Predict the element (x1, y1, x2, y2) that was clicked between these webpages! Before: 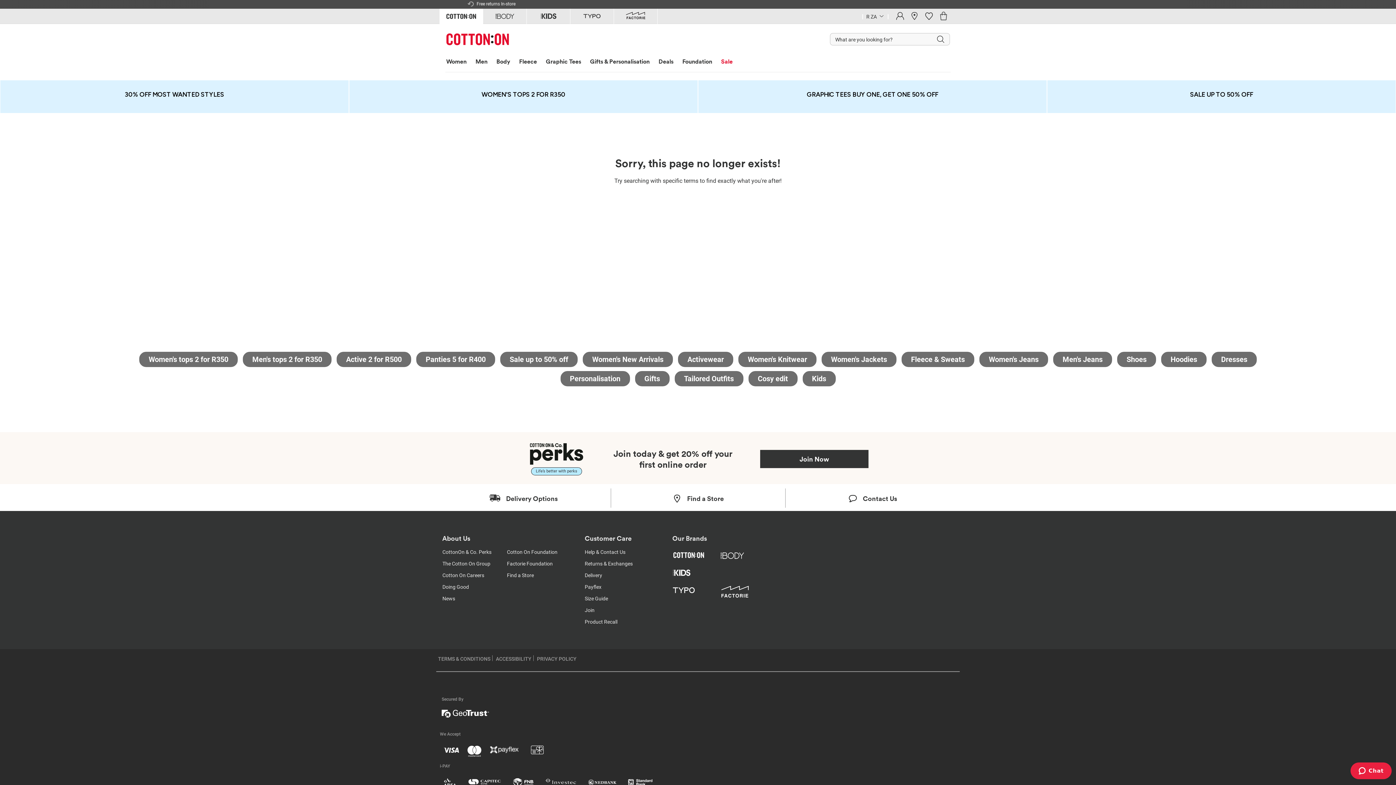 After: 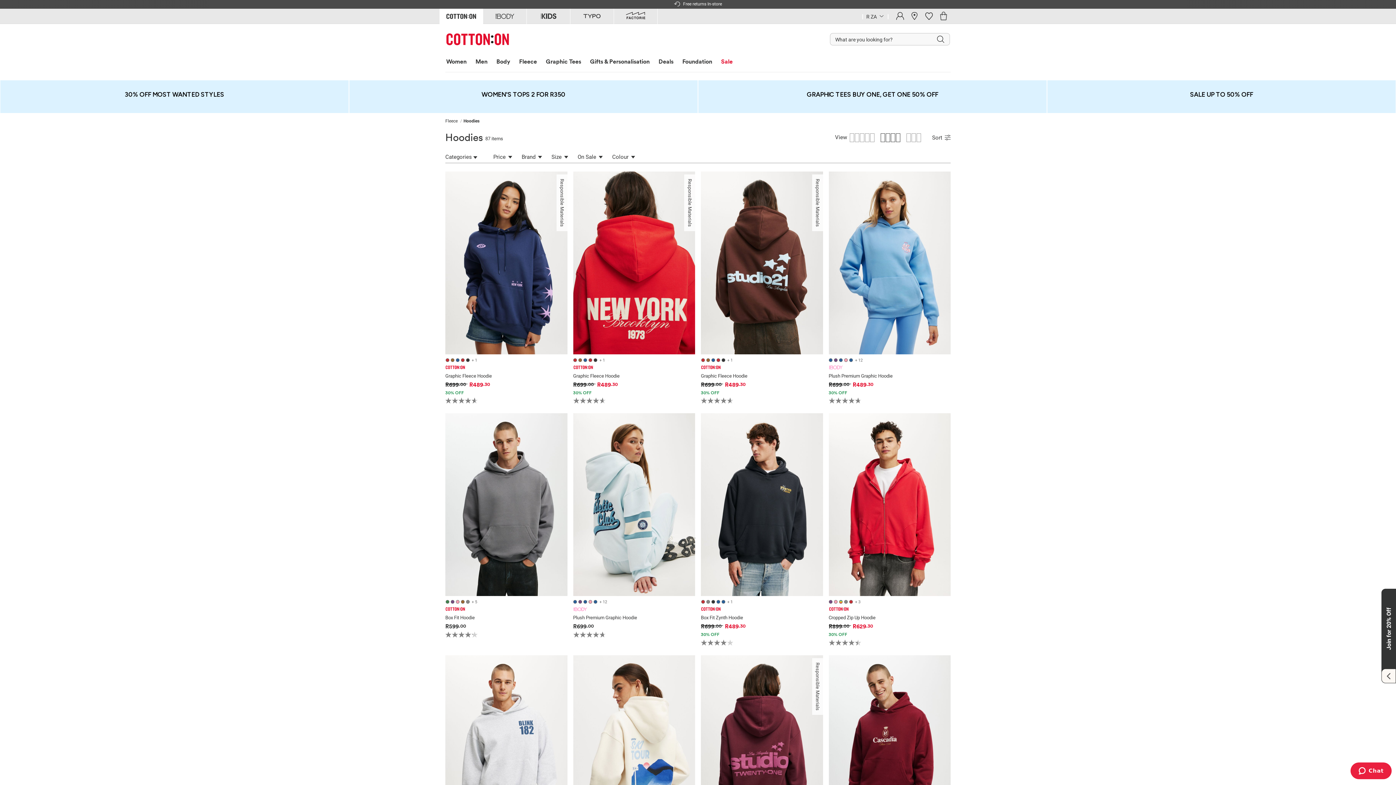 Action: label: Hoodies bbox: (1161, 351, 1206, 367)